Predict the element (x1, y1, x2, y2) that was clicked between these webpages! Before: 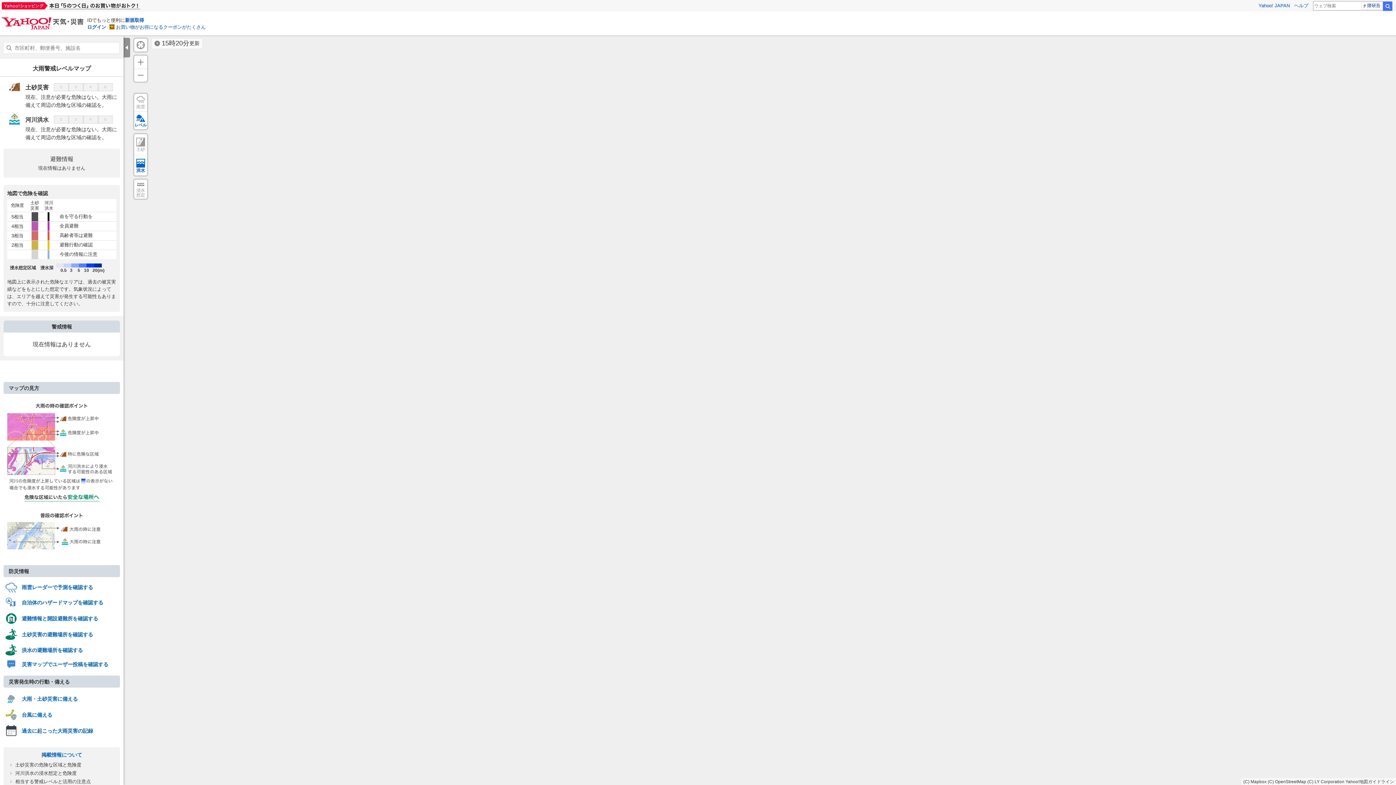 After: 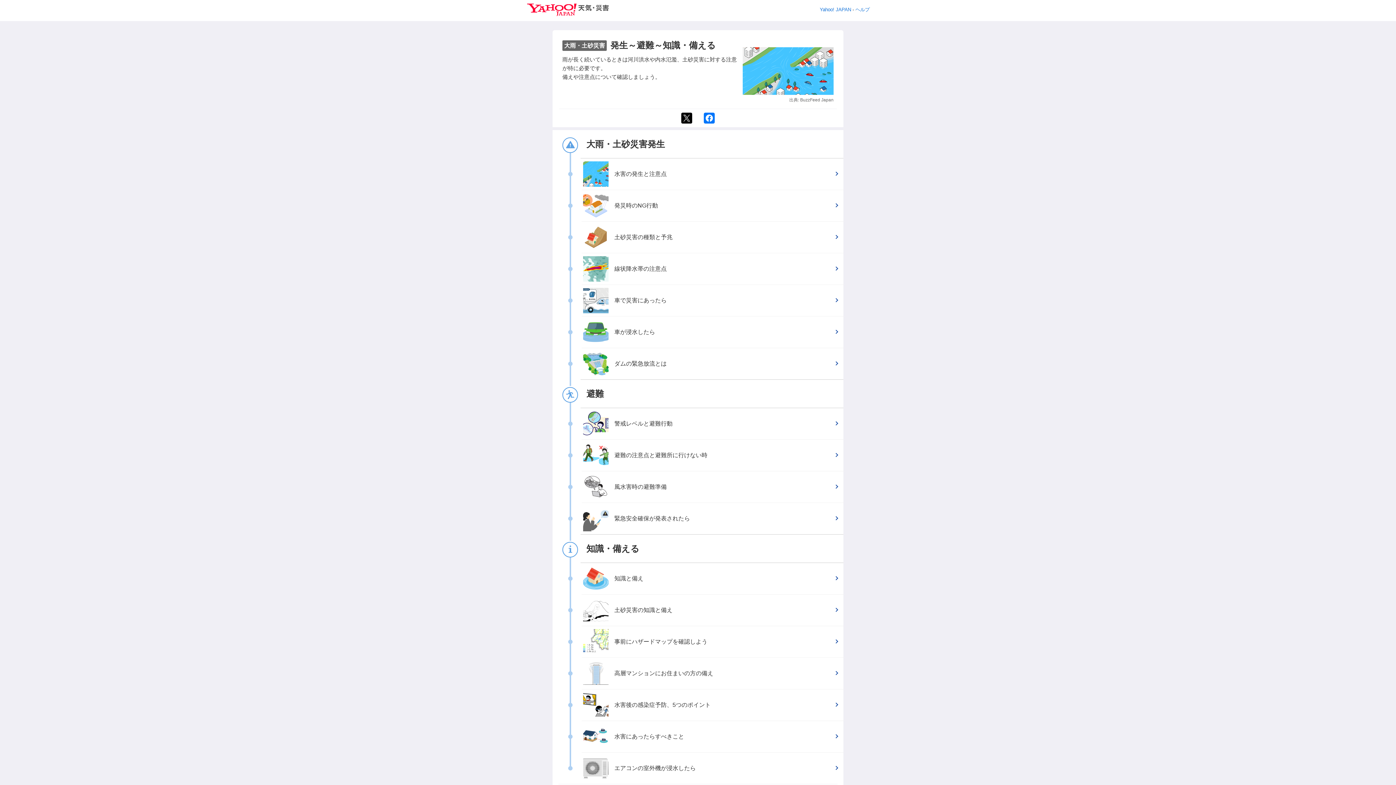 Action: bbox: (5, 693, 77, 705) label:  大雨・土砂災害に備える